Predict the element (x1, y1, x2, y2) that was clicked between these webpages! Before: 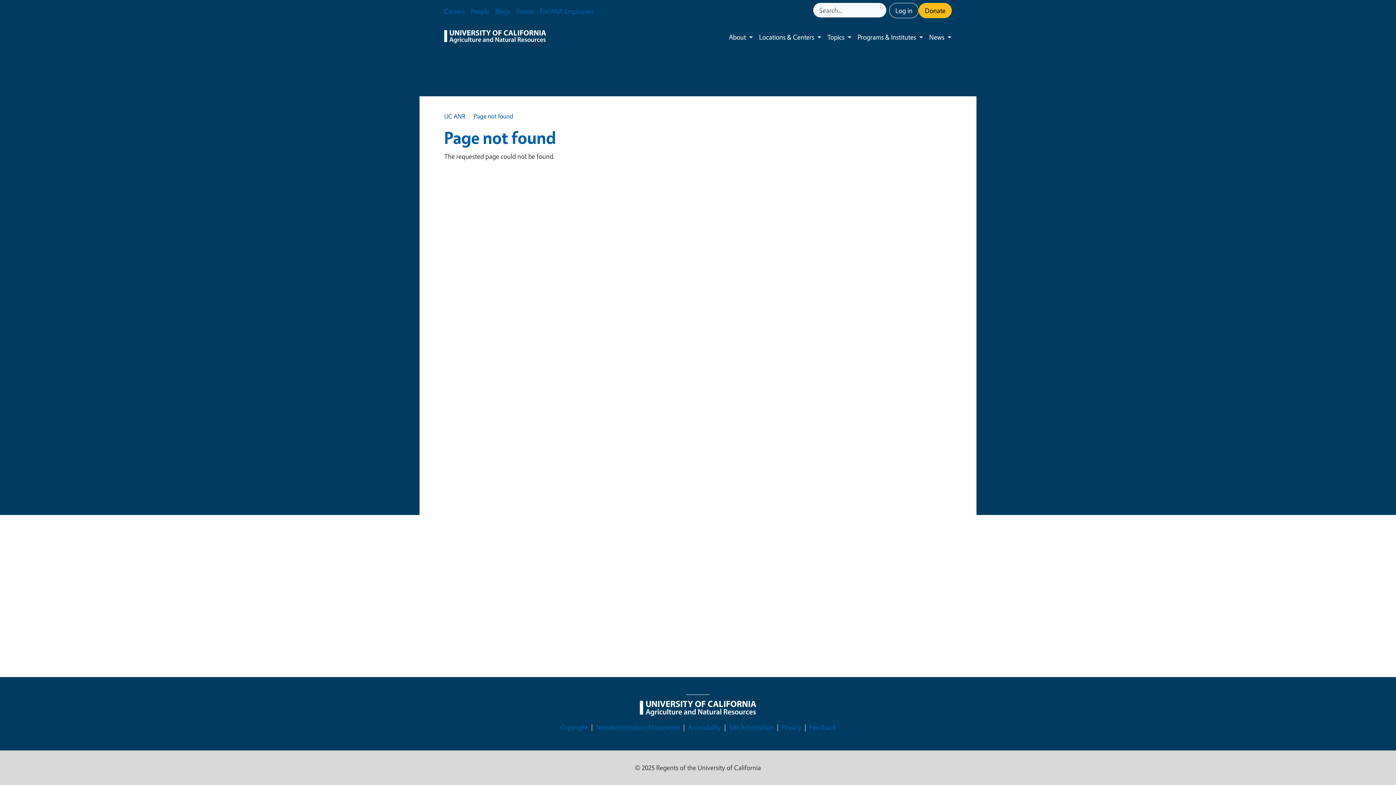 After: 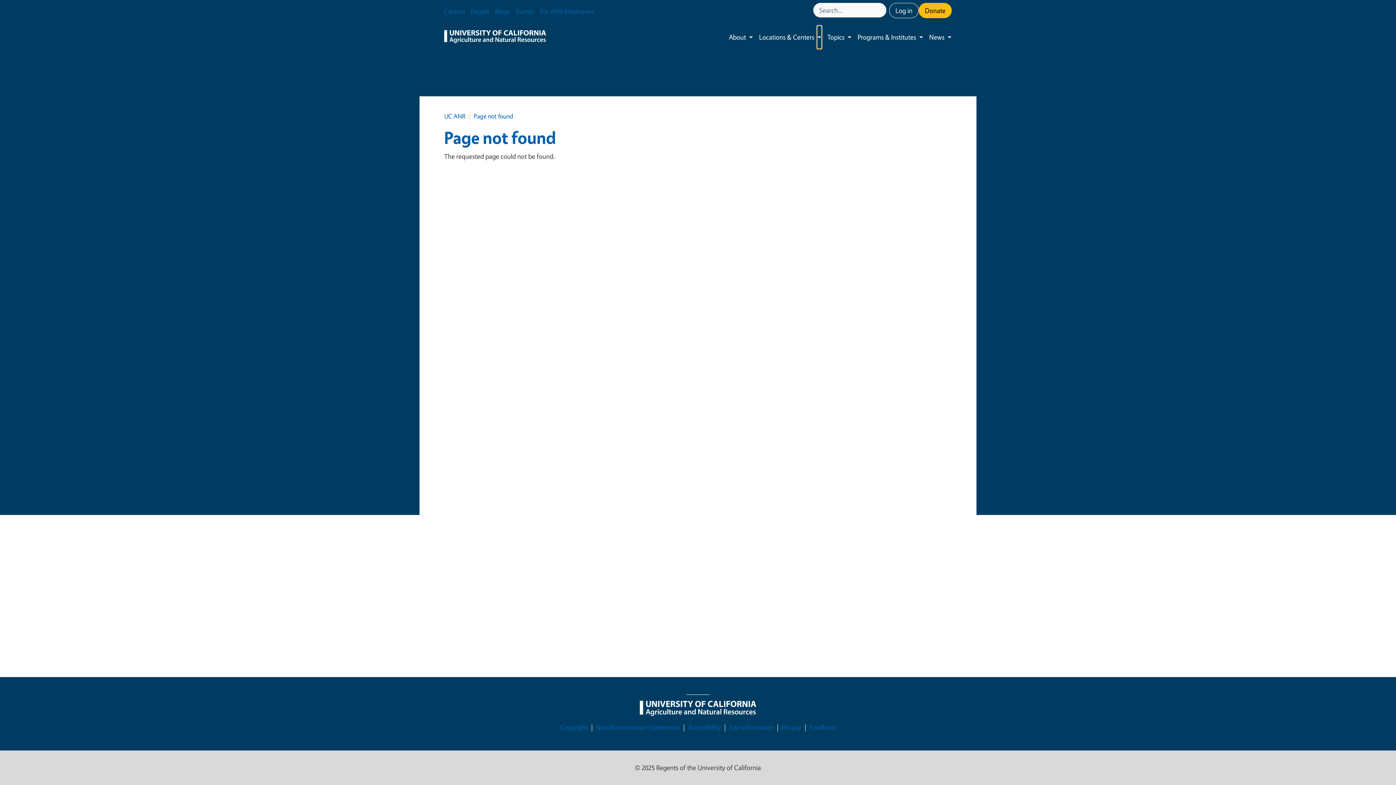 Action: label: Toggle submenu bbox: (817, 25, 821, 48)